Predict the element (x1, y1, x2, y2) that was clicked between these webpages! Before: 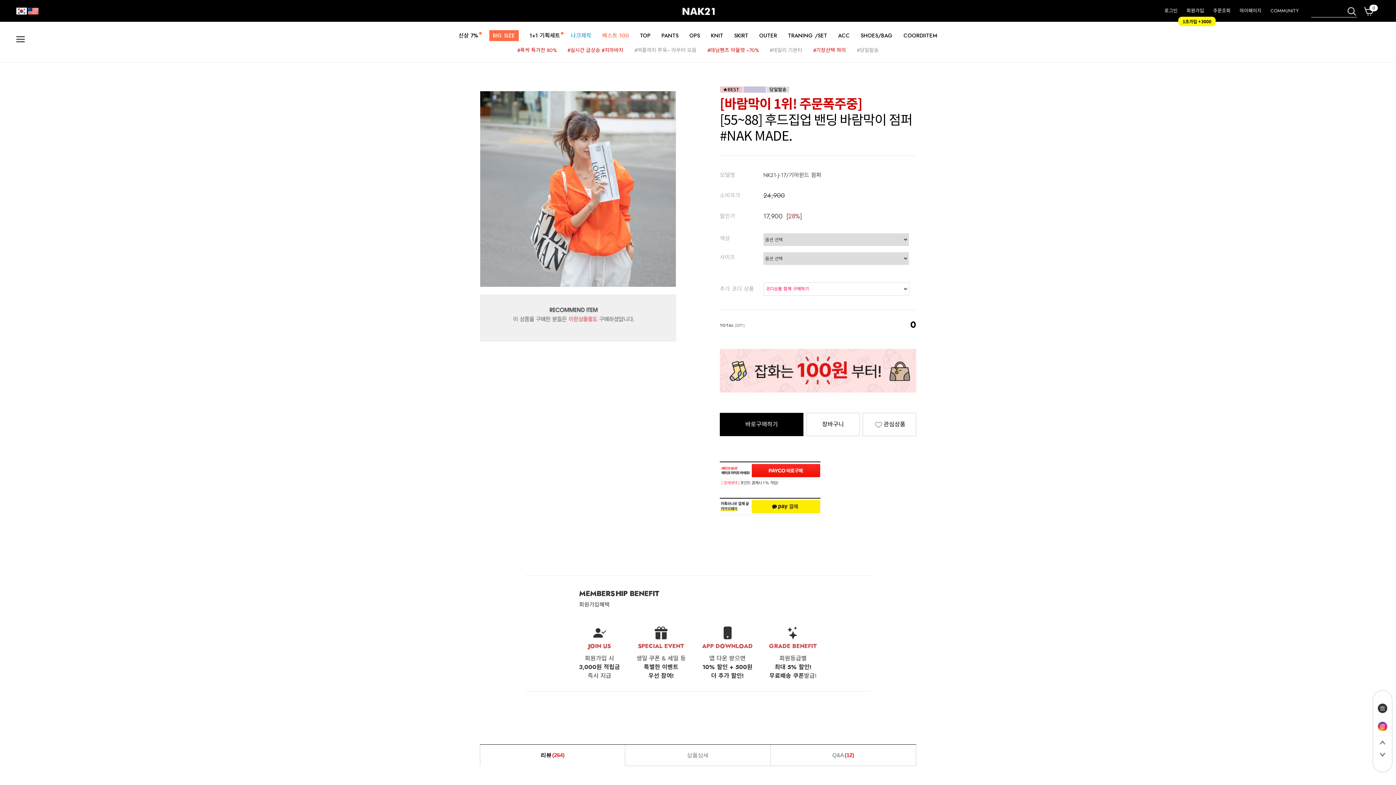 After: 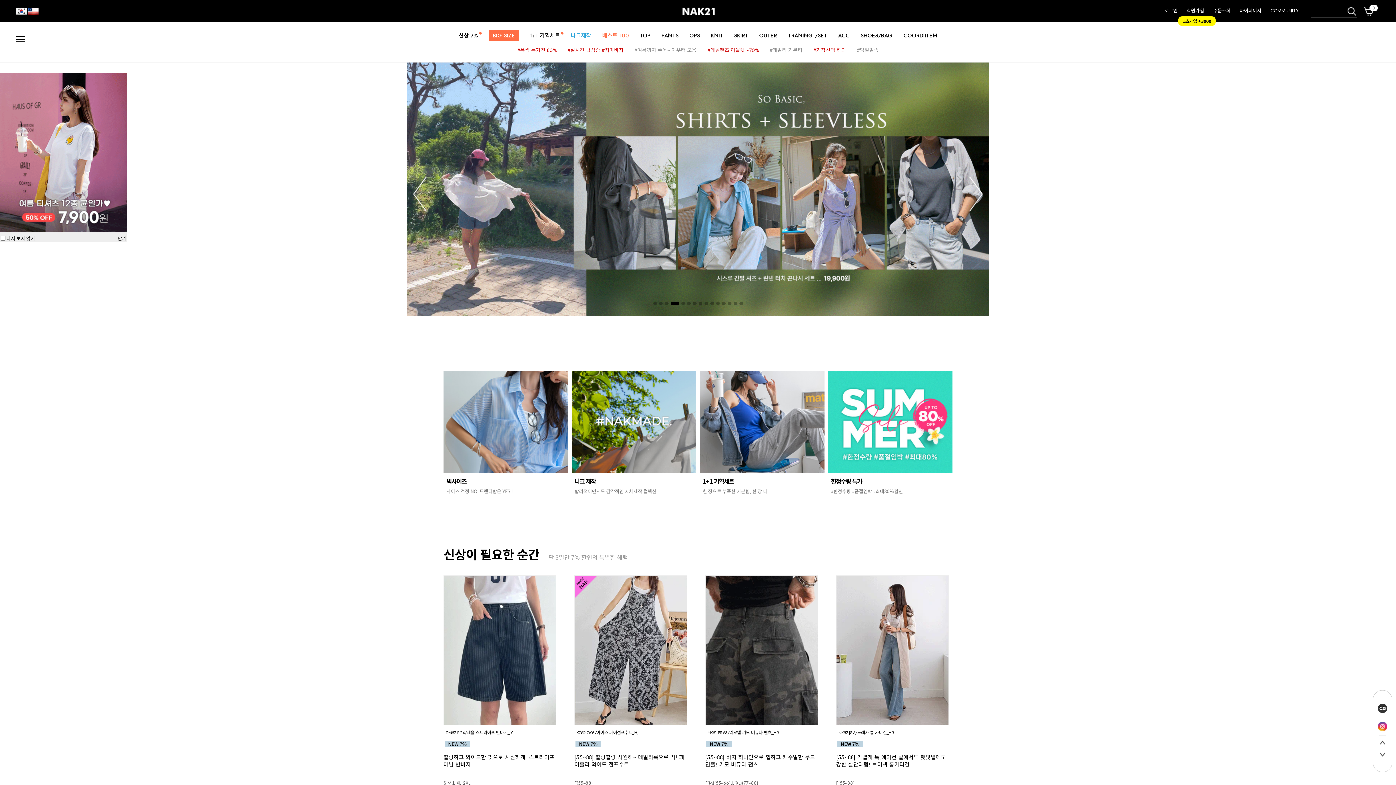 Action: bbox: (16, 9, 27, 14)